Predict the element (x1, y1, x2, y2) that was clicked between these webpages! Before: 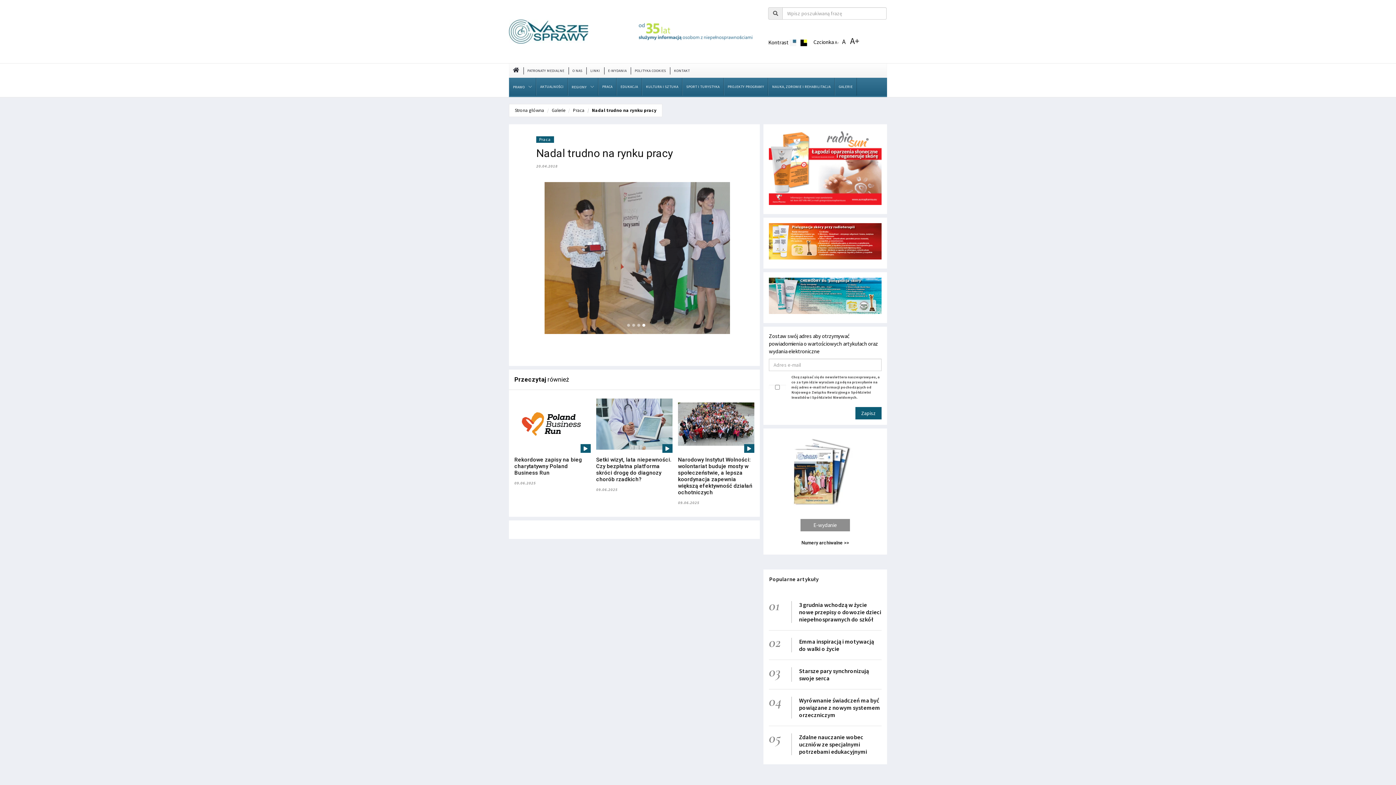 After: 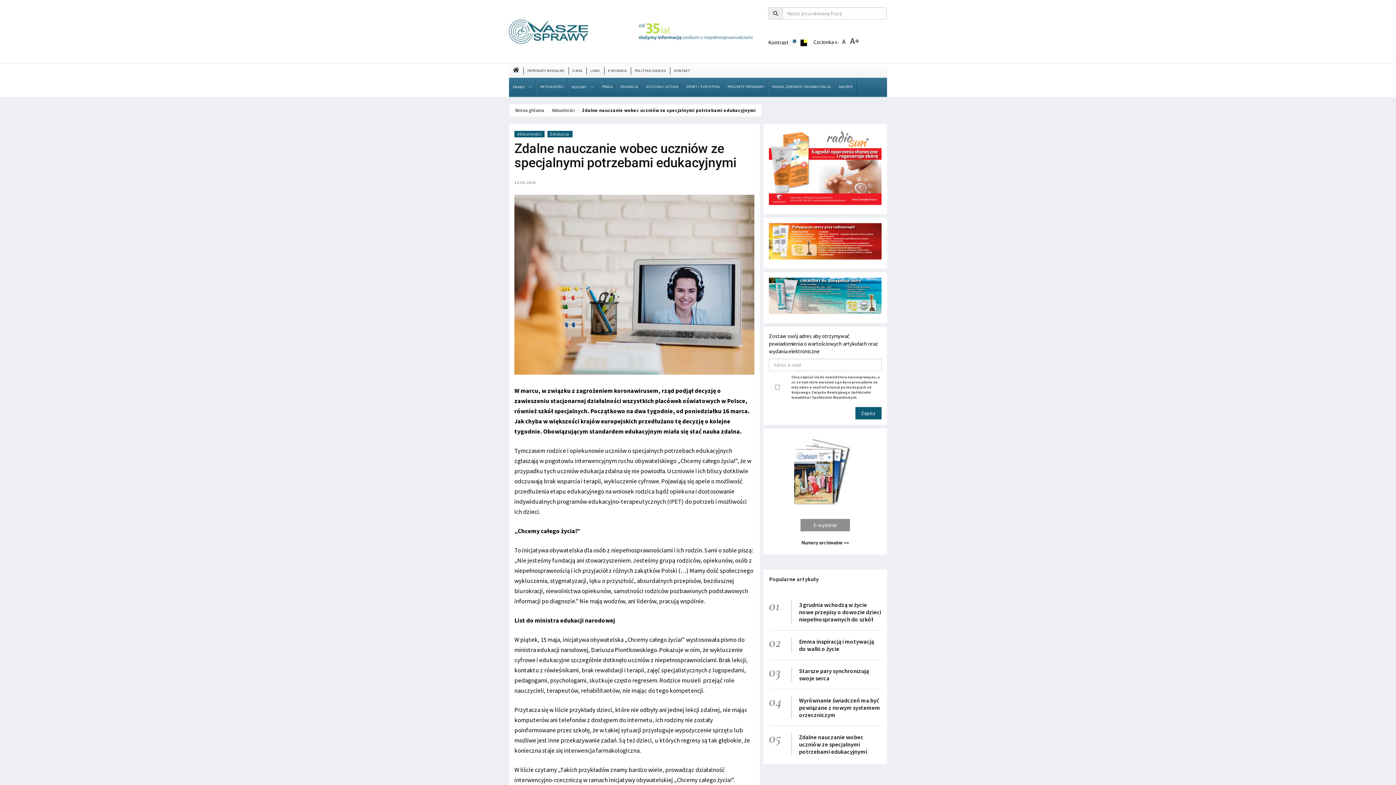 Action: bbox: (799, 733, 867, 755) label: Zdalne nauczanie wobec uczniów ze specjalnymi potrzebami edukacyjnymi